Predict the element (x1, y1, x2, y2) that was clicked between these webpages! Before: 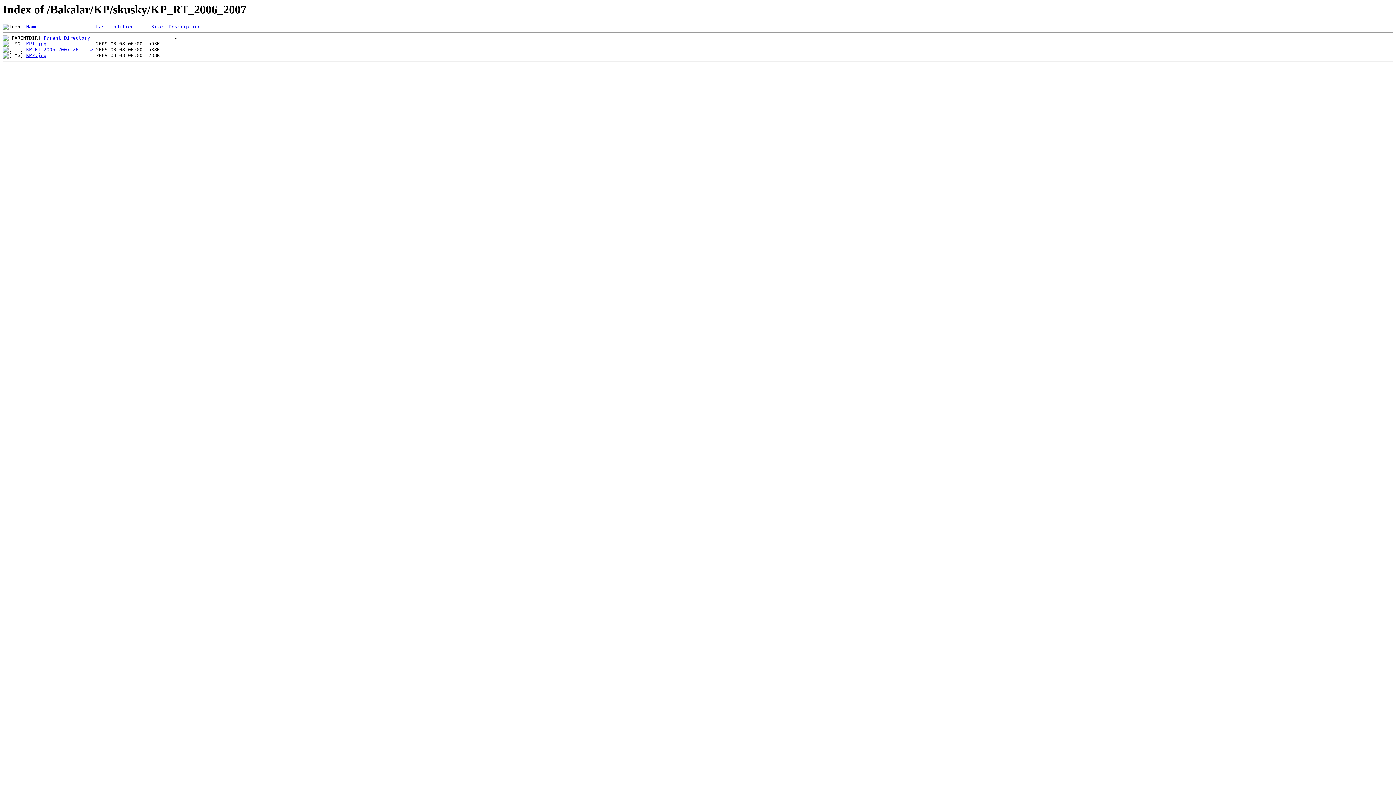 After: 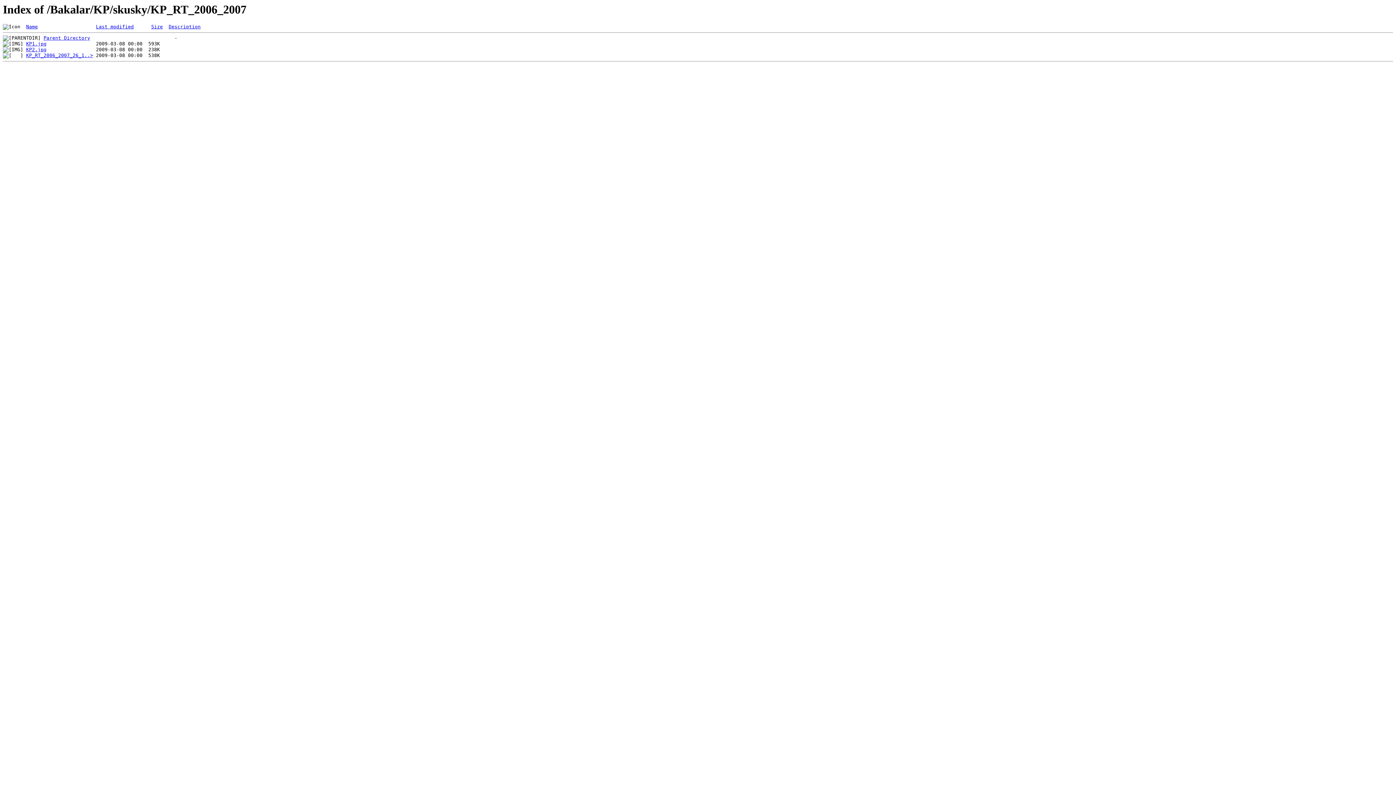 Action: bbox: (96, 24, 133, 29) label: Last modified